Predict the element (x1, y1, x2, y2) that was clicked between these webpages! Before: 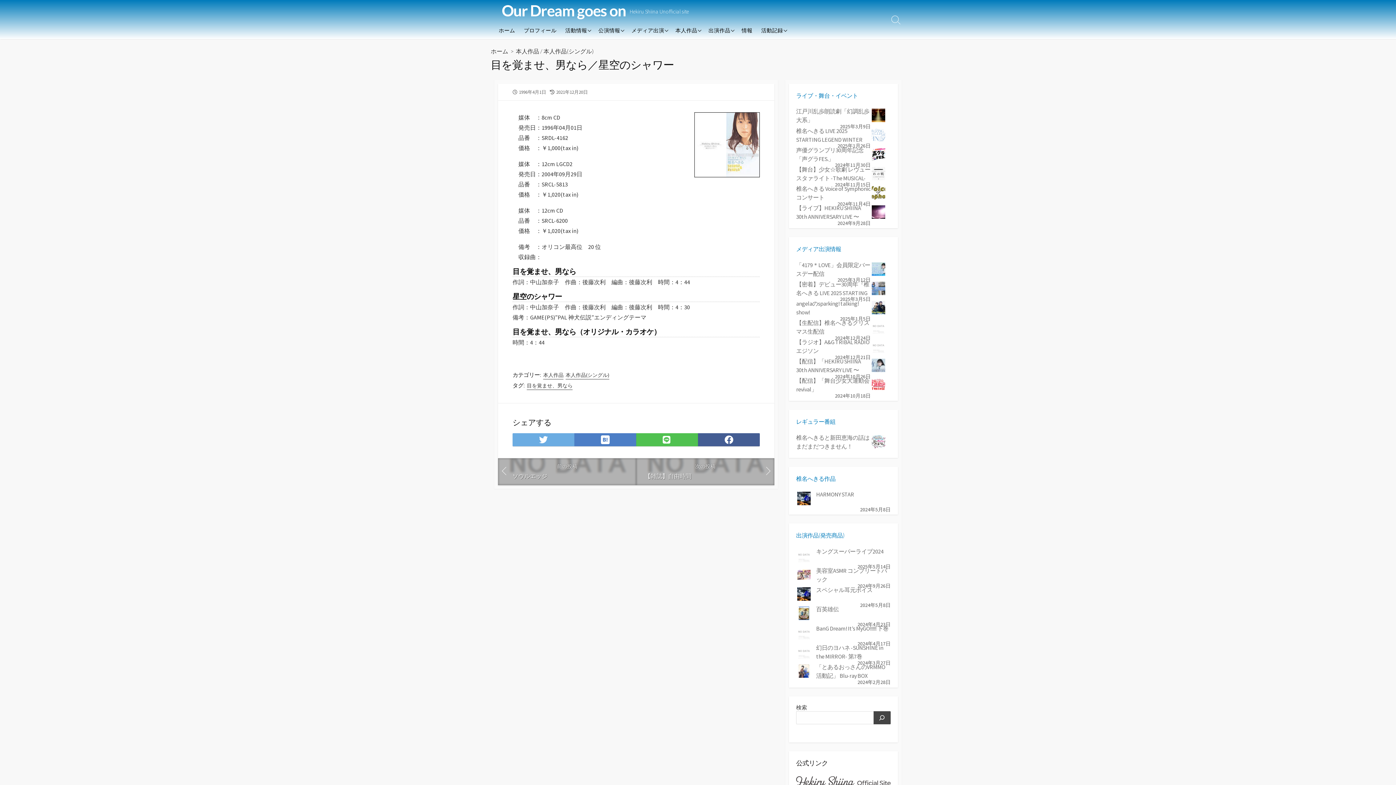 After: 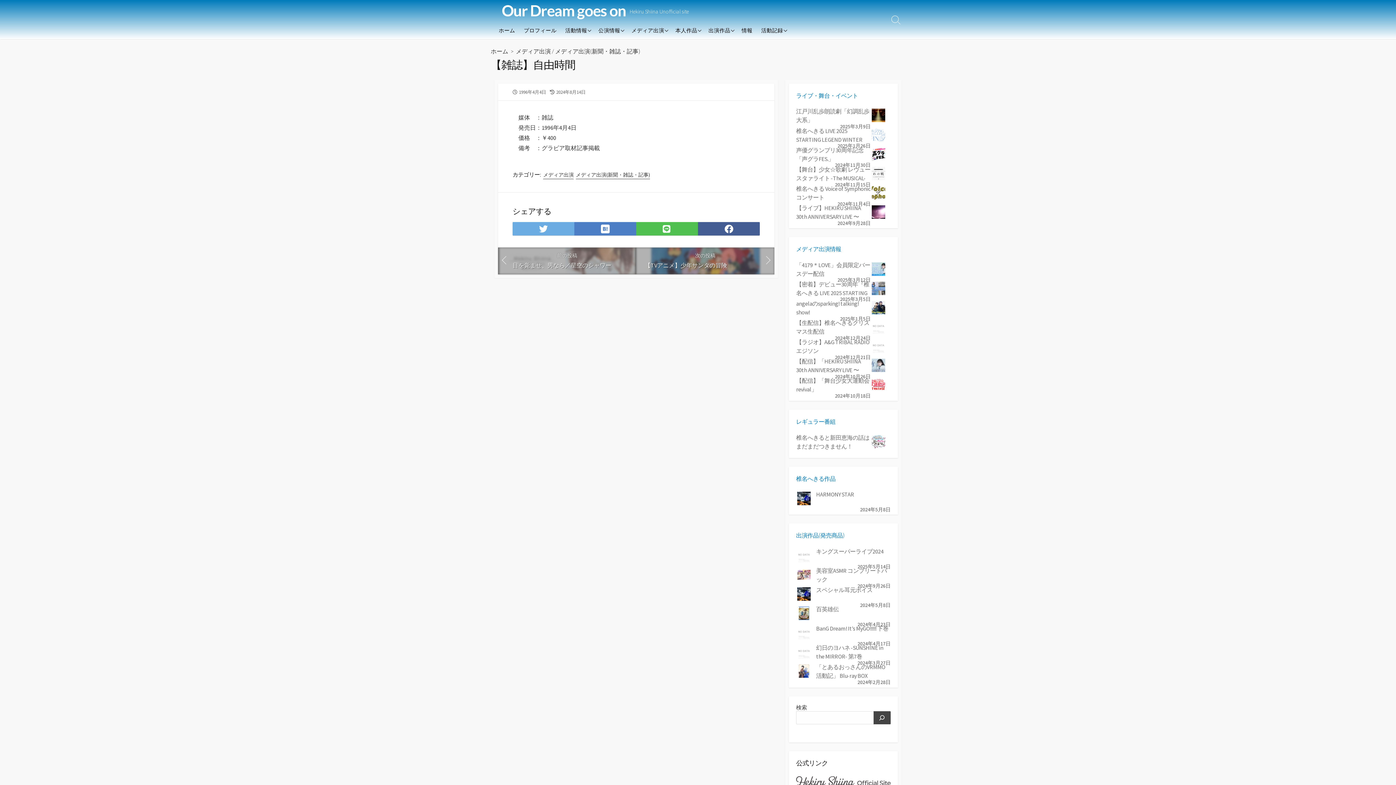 Action: label: 次の投稿

【雑誌】自由時間 bbox: (636, 458, 774, 485)